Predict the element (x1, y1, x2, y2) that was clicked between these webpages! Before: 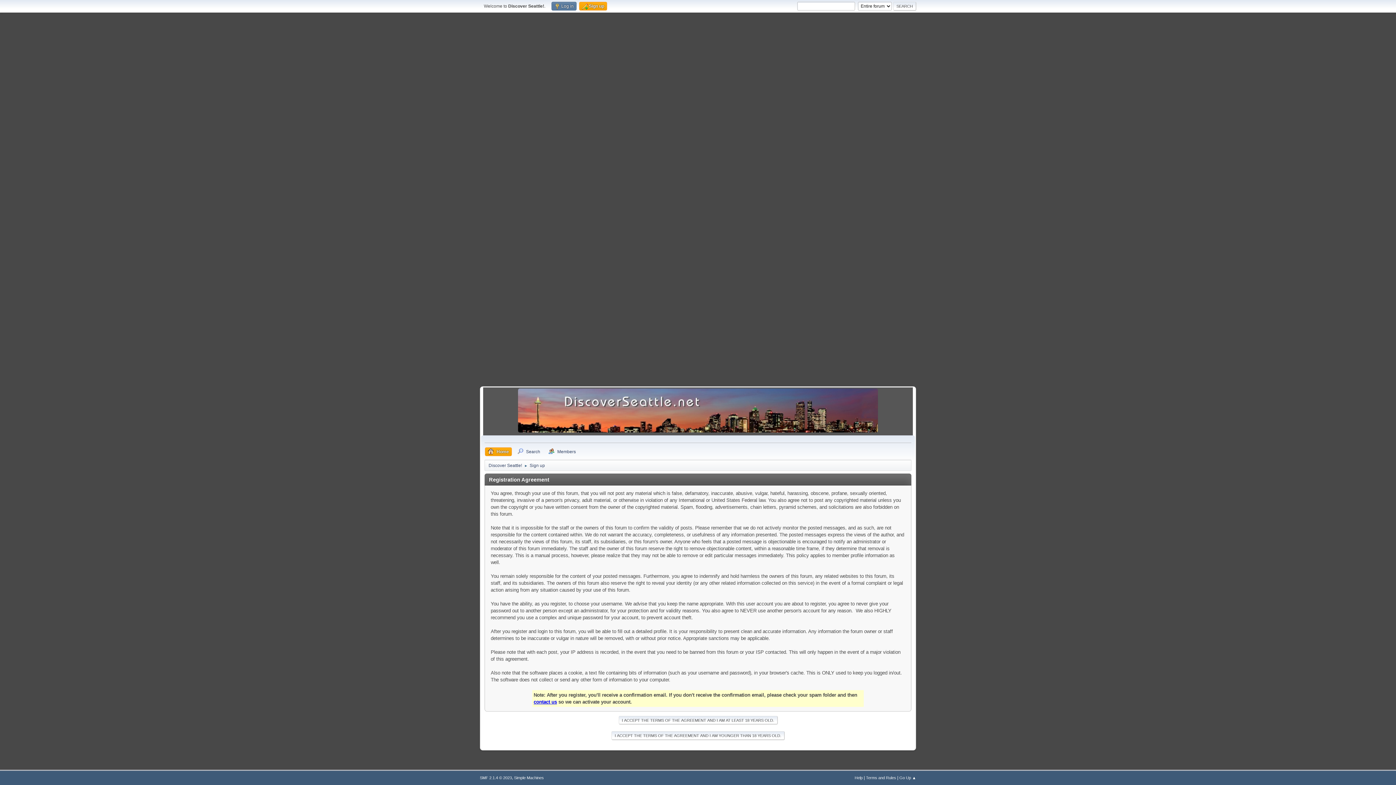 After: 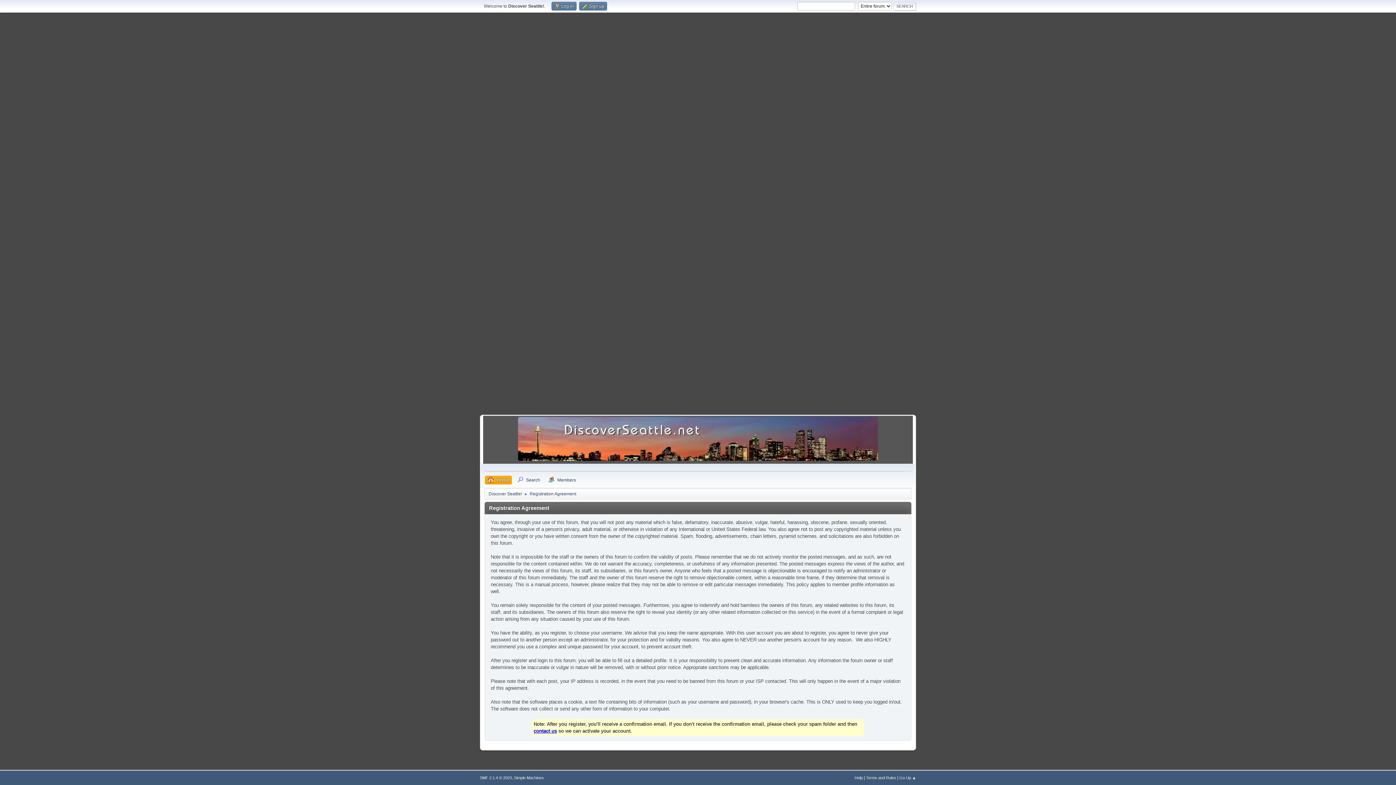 Action: label: Terms and Rules bbox: (866, 776, 896, 780)